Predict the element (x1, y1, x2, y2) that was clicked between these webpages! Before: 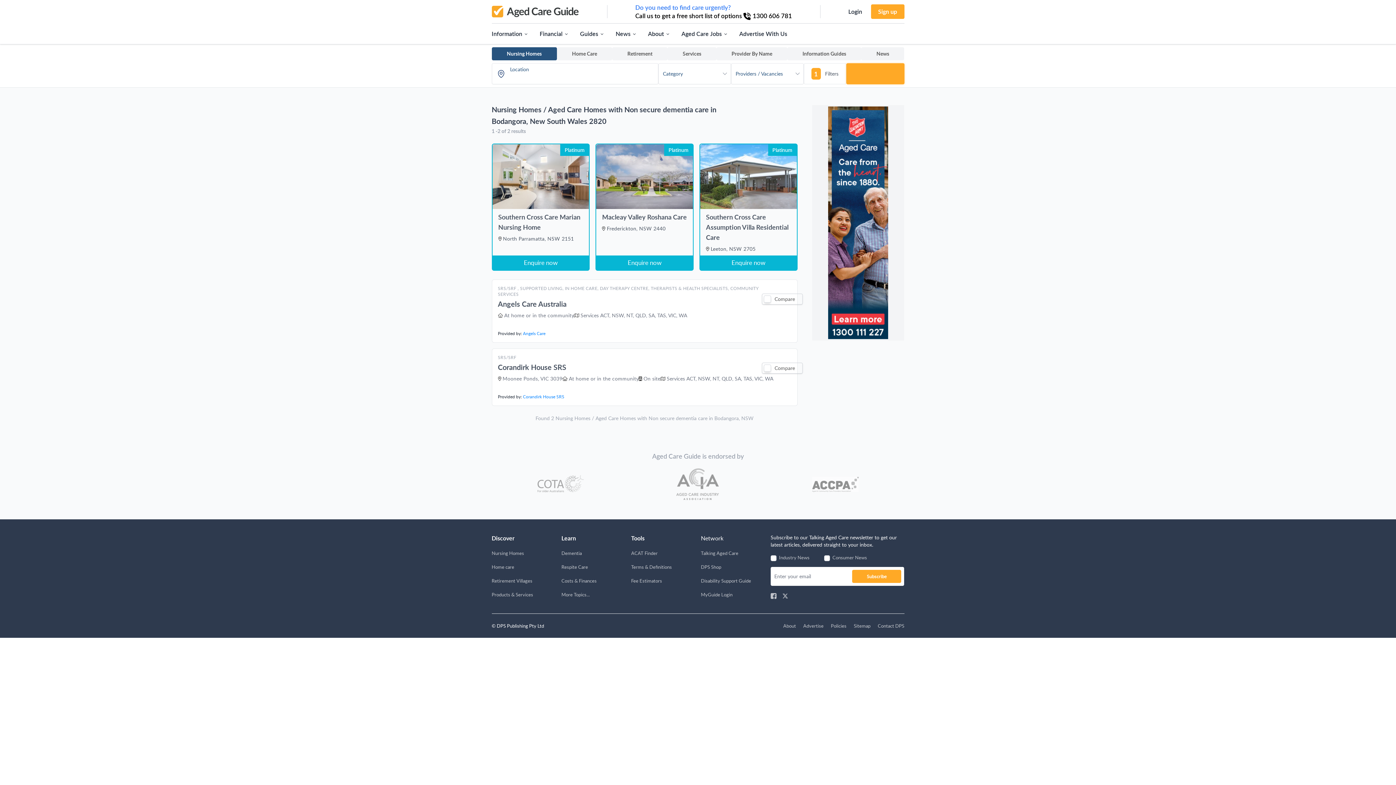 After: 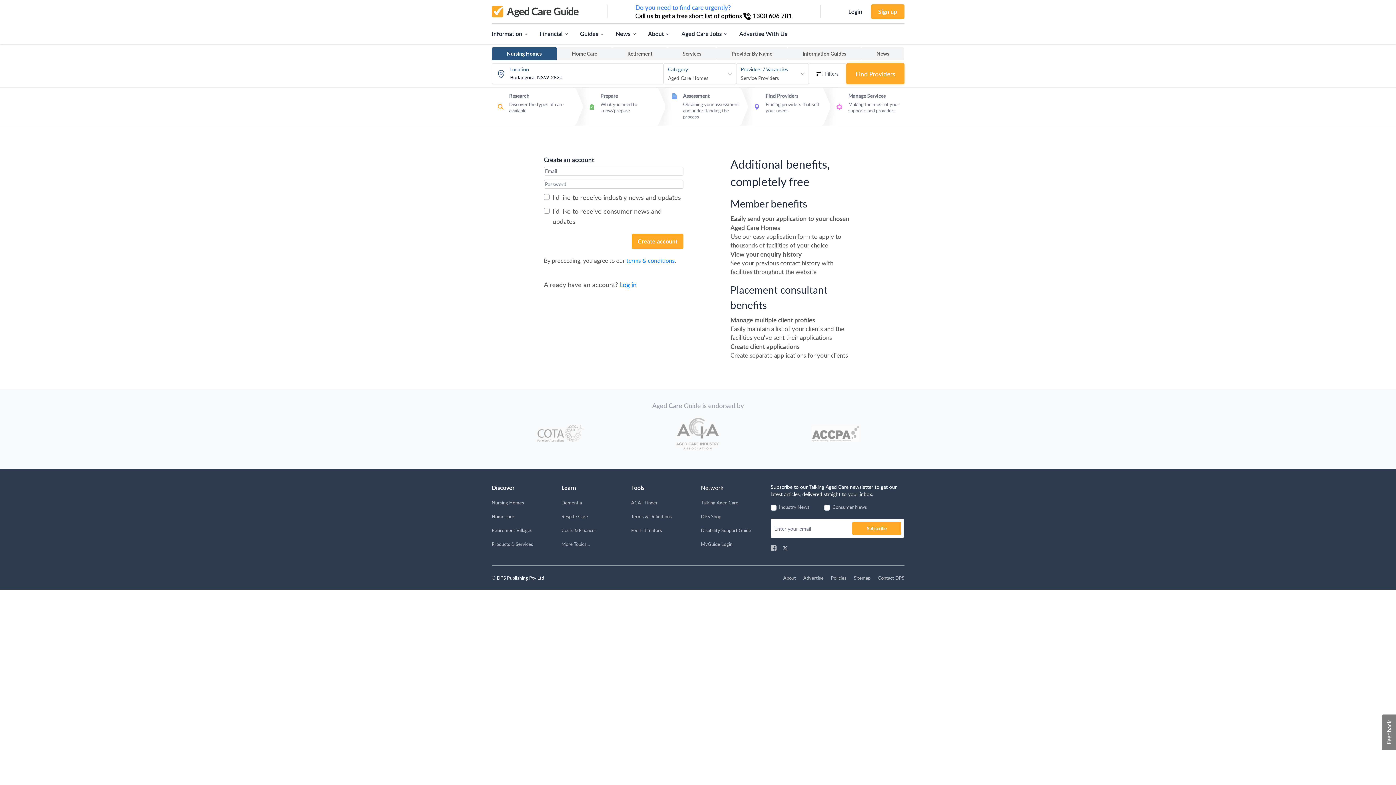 Action: bbox: (871, 4, 904, 18) label: Sign up